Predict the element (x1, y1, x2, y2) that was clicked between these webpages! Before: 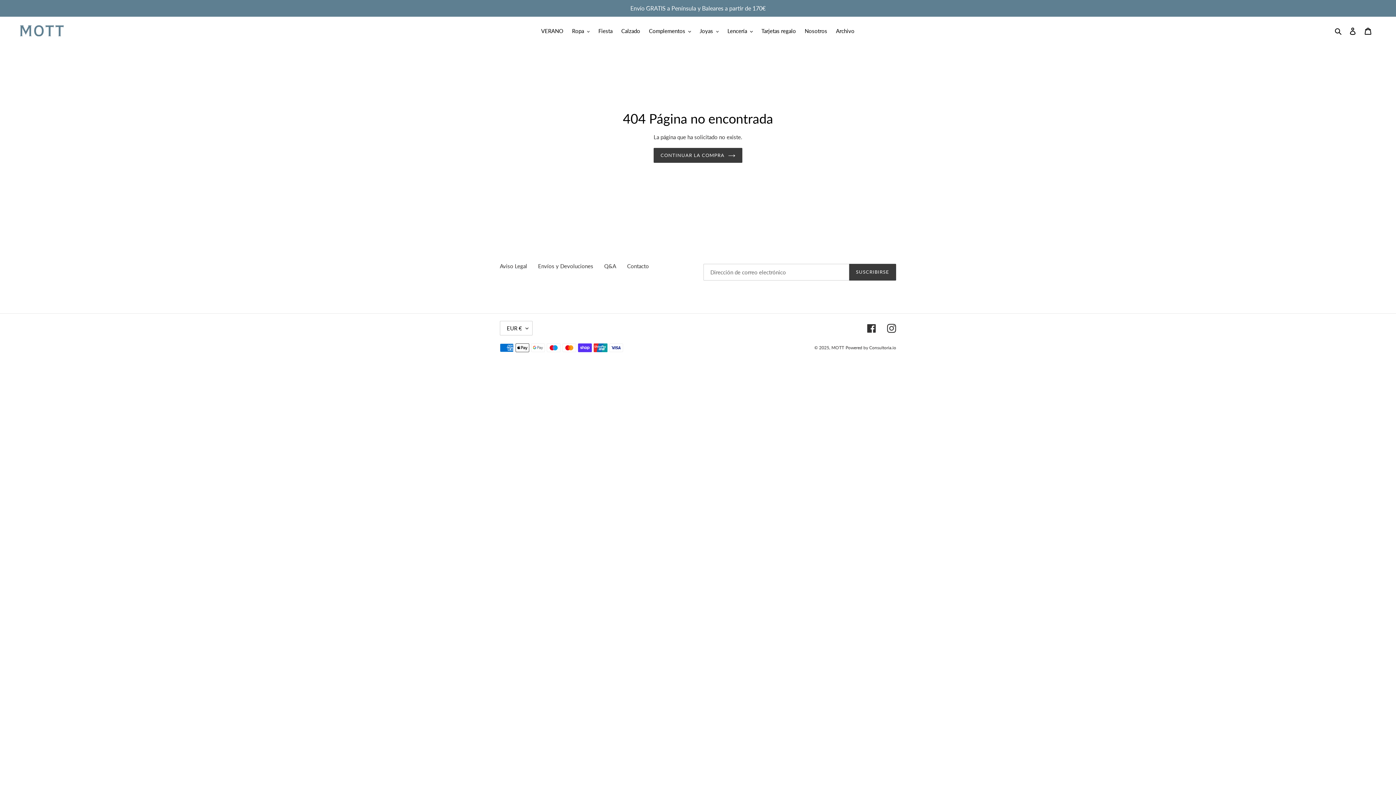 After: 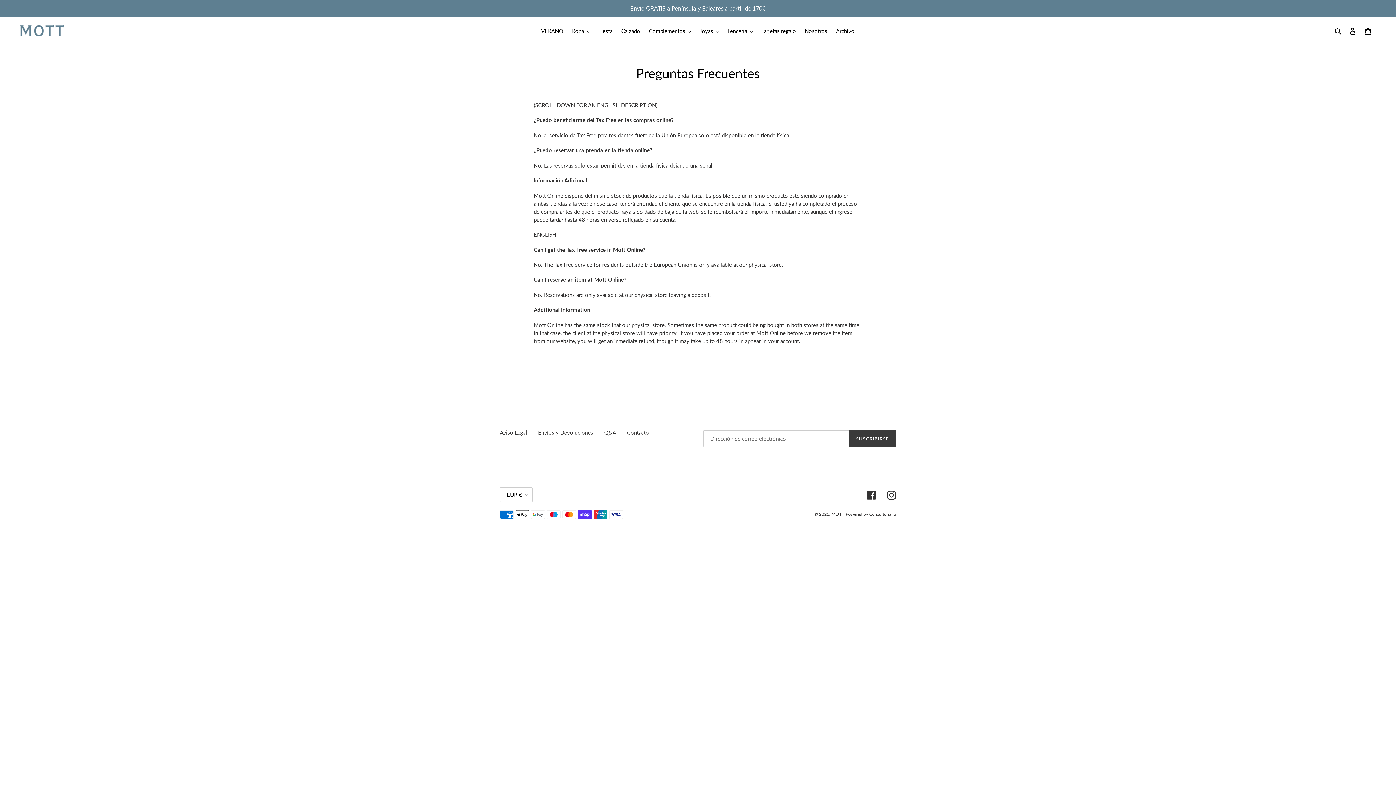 Action: label: Q&A bbox: (604, 262, 616, 269)